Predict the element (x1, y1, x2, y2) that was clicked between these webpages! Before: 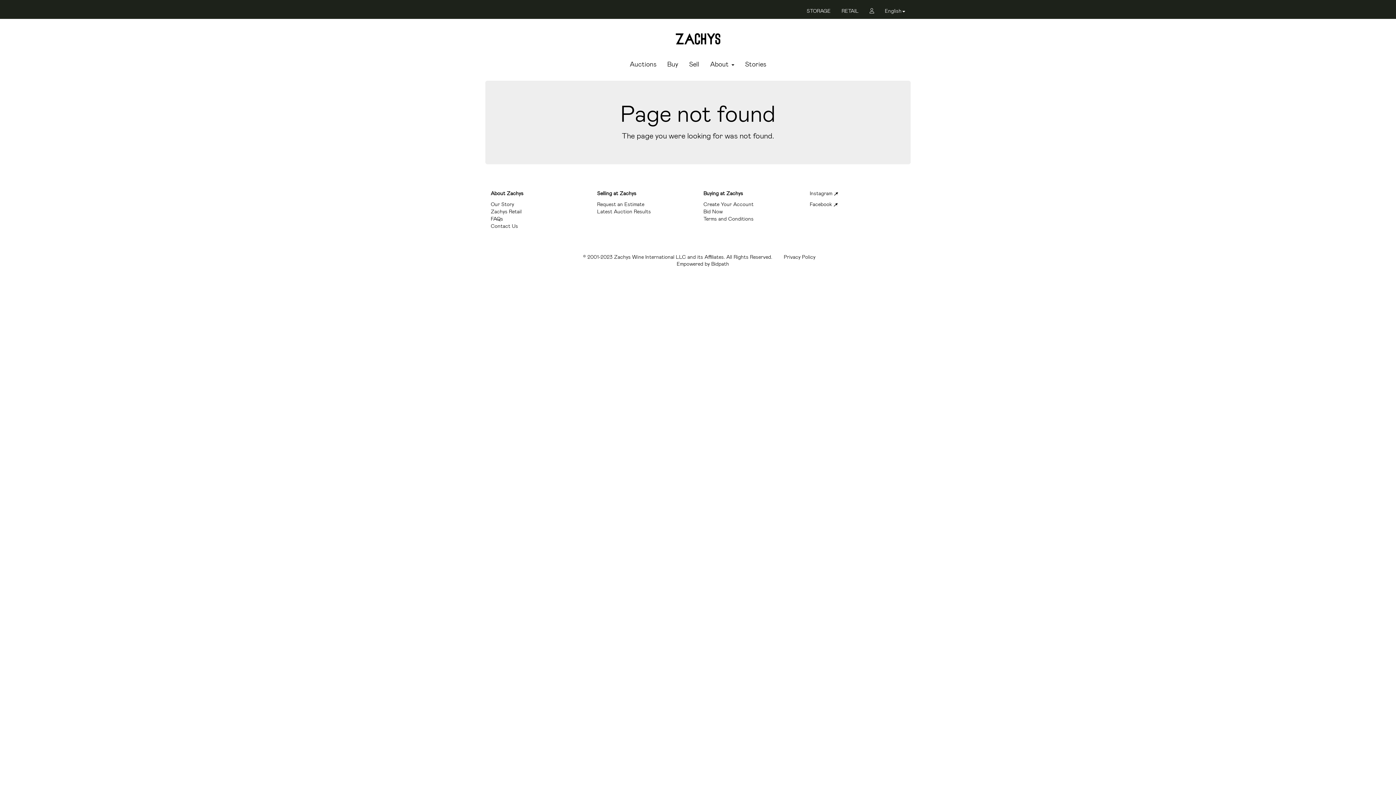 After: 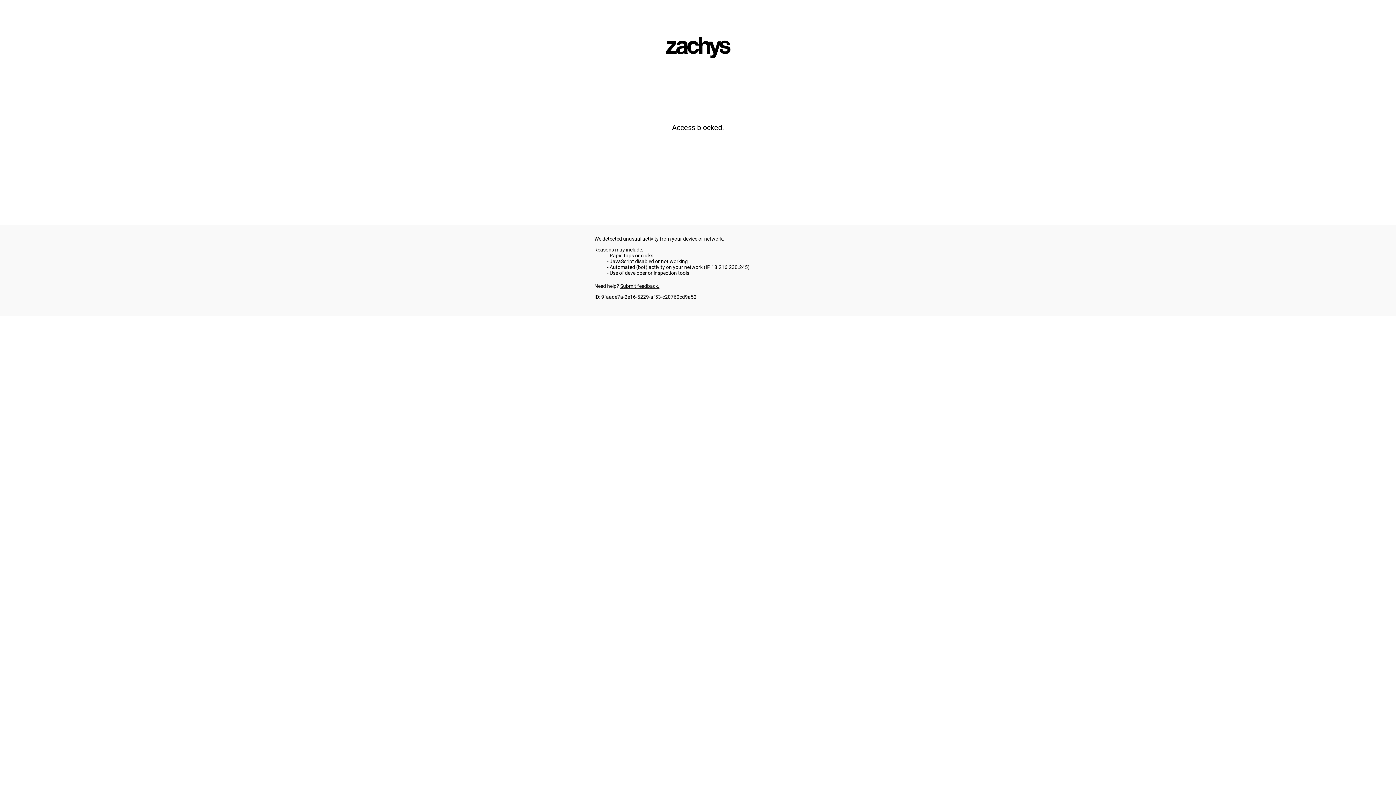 Action: label: STORAGE bbox: (801, 7, 836, 17)